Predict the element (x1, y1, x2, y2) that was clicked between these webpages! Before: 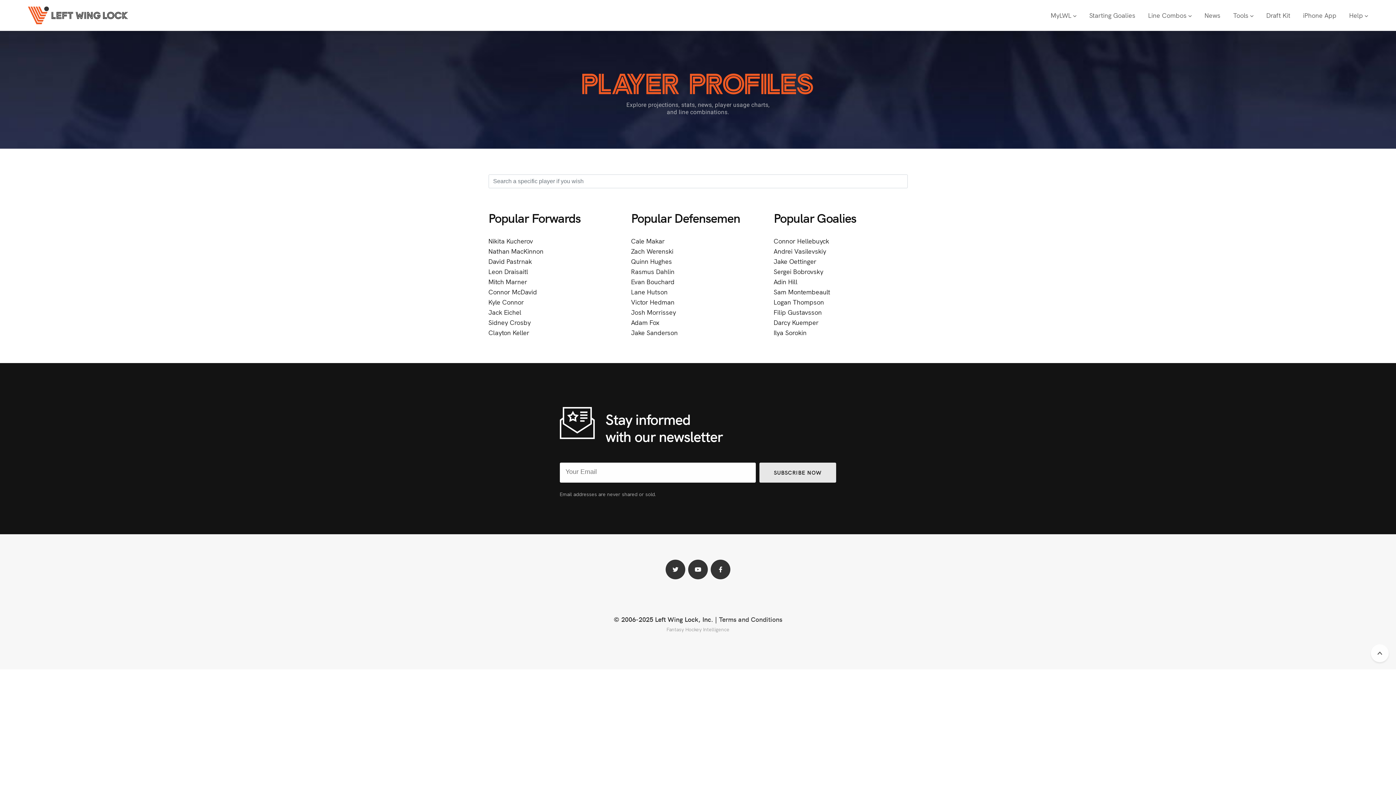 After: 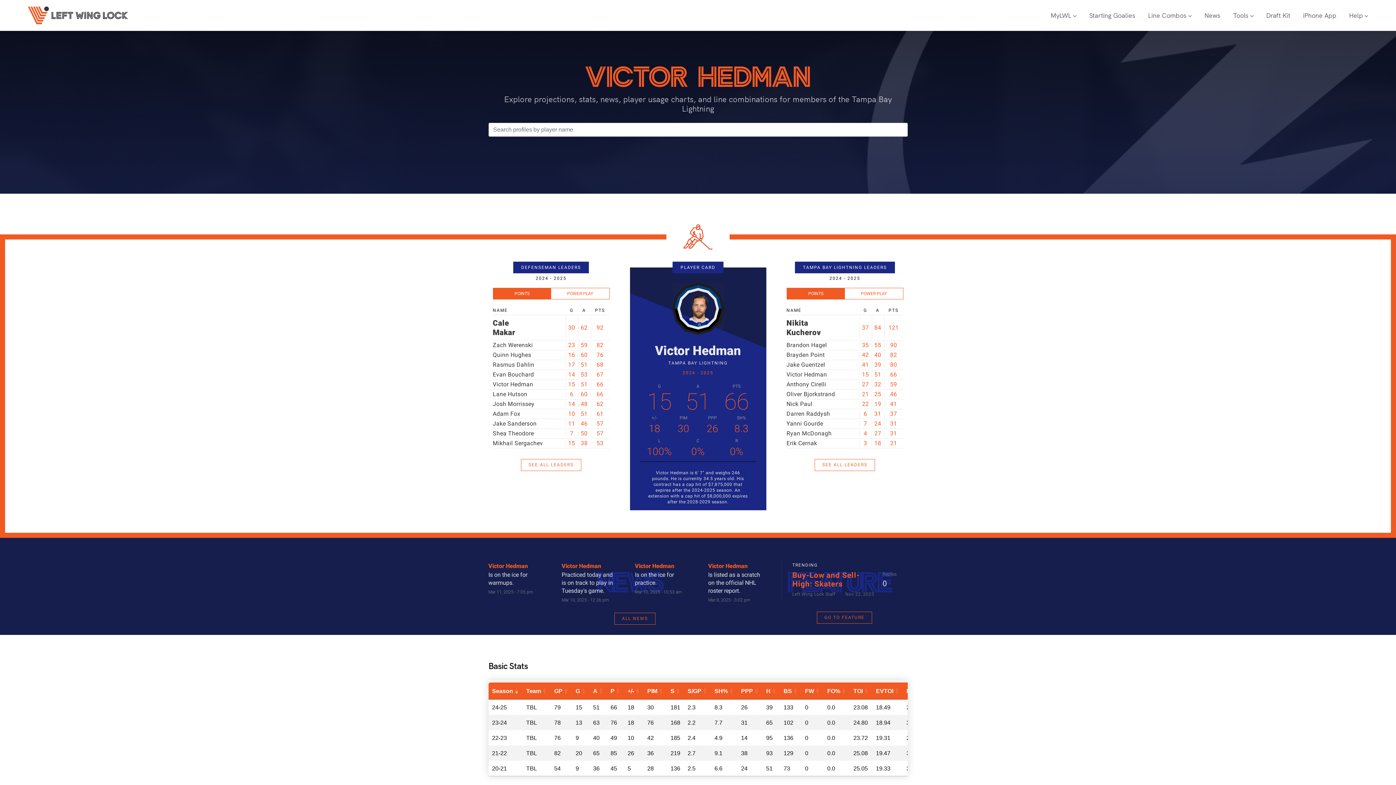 Action: label: Victor Hedman bbox: (631, 297, 674, 306)